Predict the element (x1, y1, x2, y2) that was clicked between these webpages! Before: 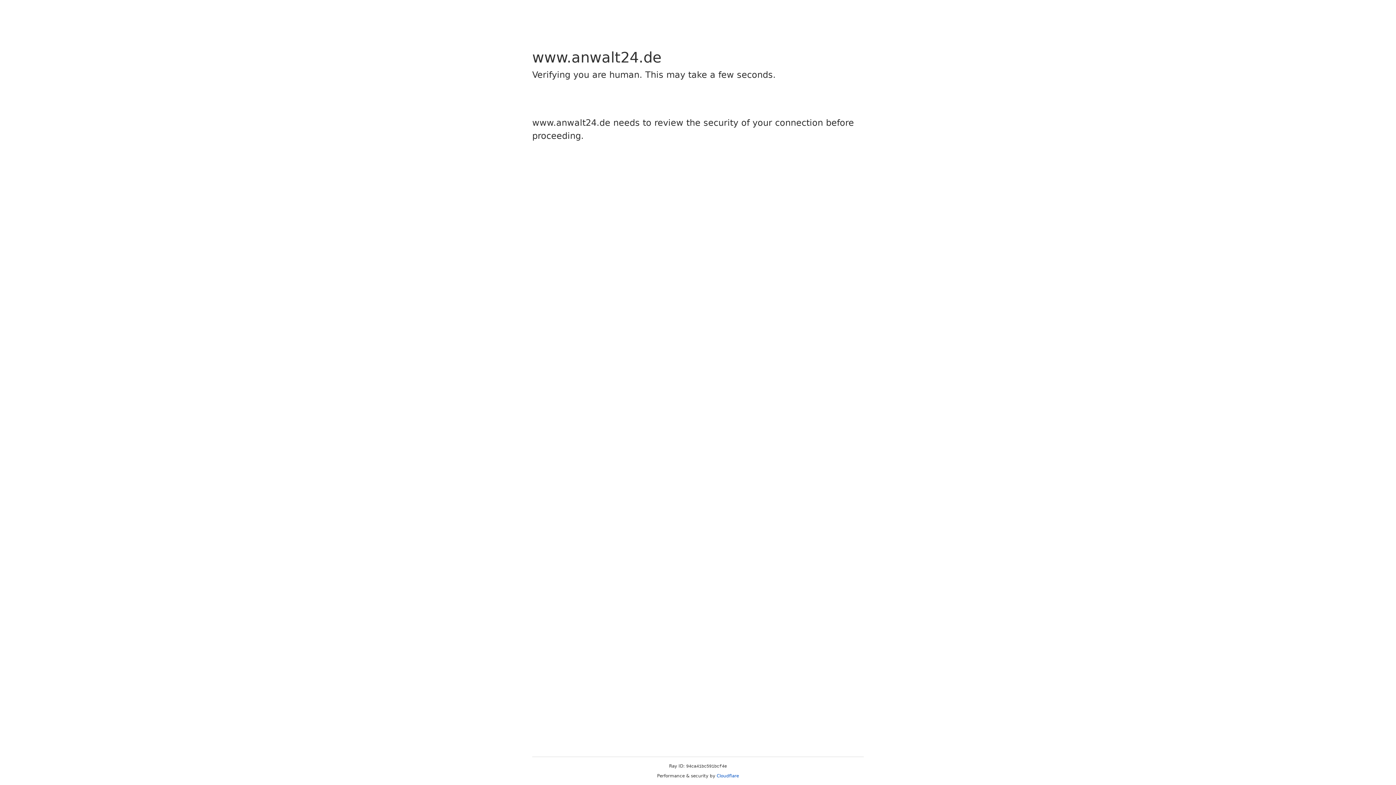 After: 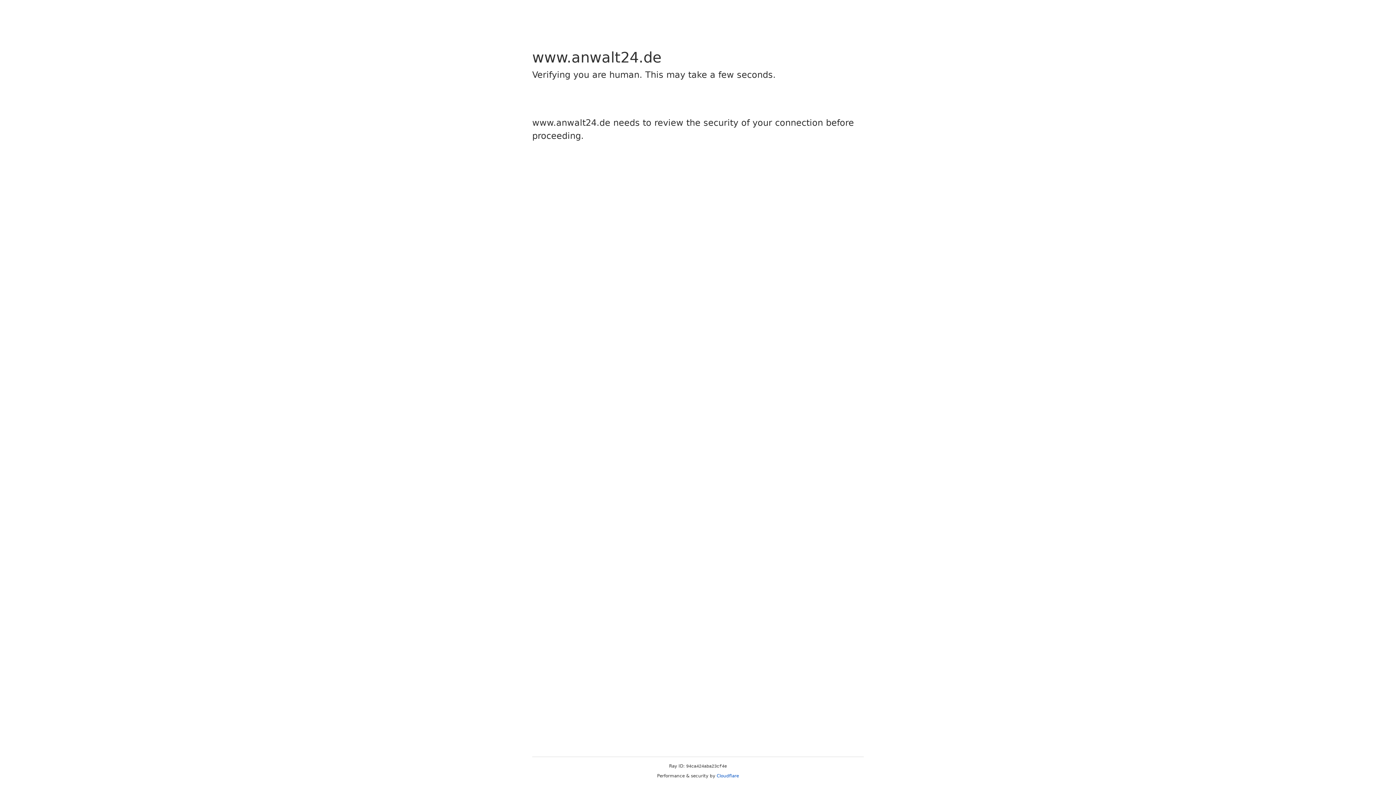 Action: label: Cloudflare bbox: (716, 773, 739, 778)